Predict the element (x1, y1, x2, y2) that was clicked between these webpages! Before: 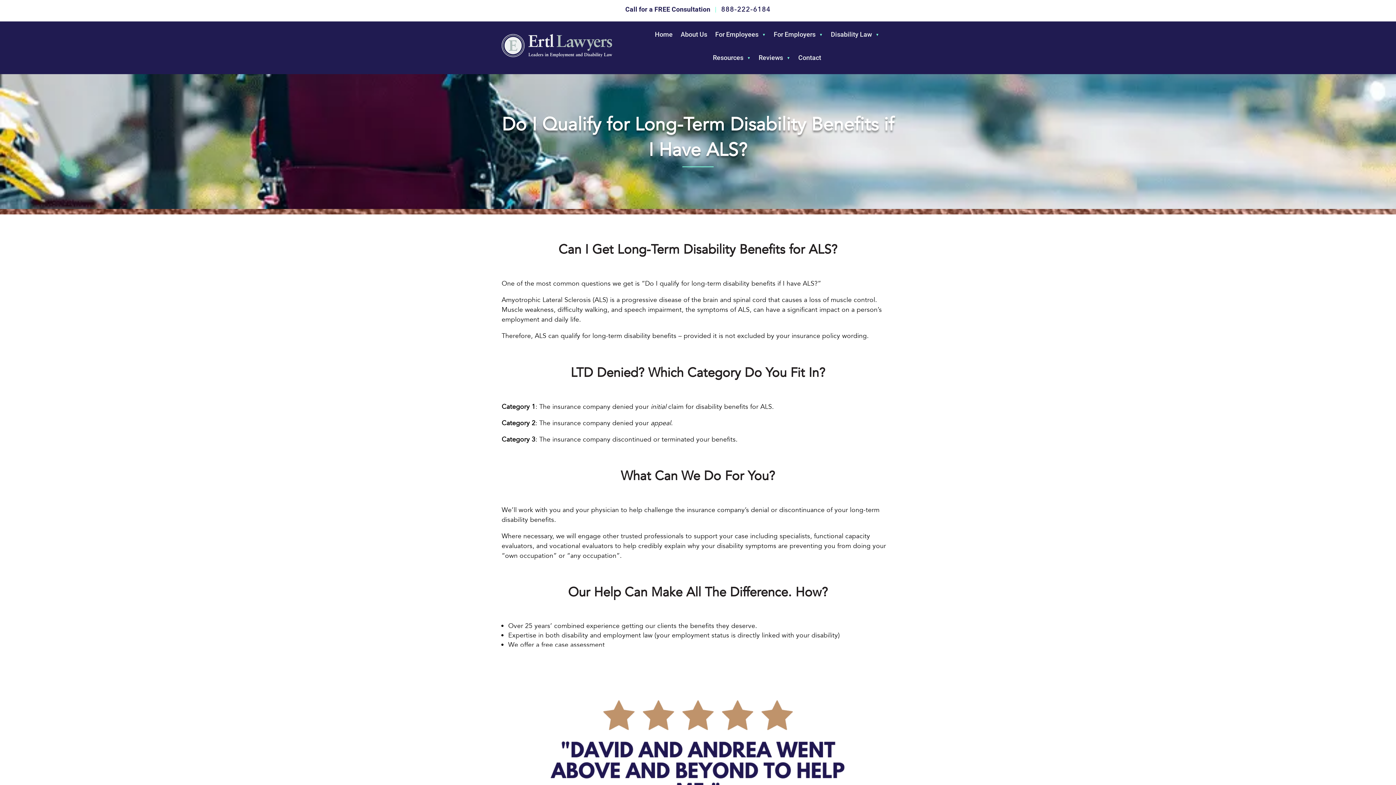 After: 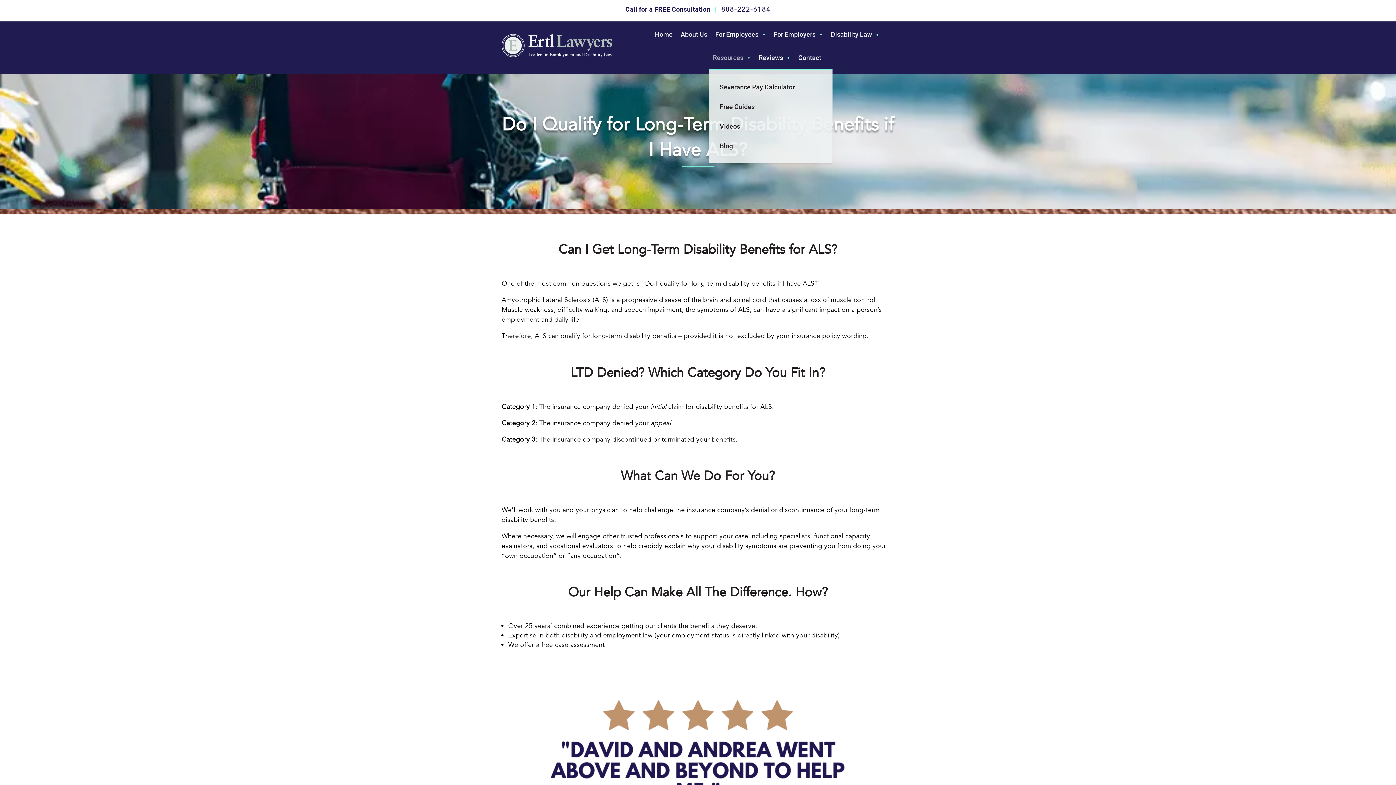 Action: bbox: (713, 49, 750, 69) label: Resources